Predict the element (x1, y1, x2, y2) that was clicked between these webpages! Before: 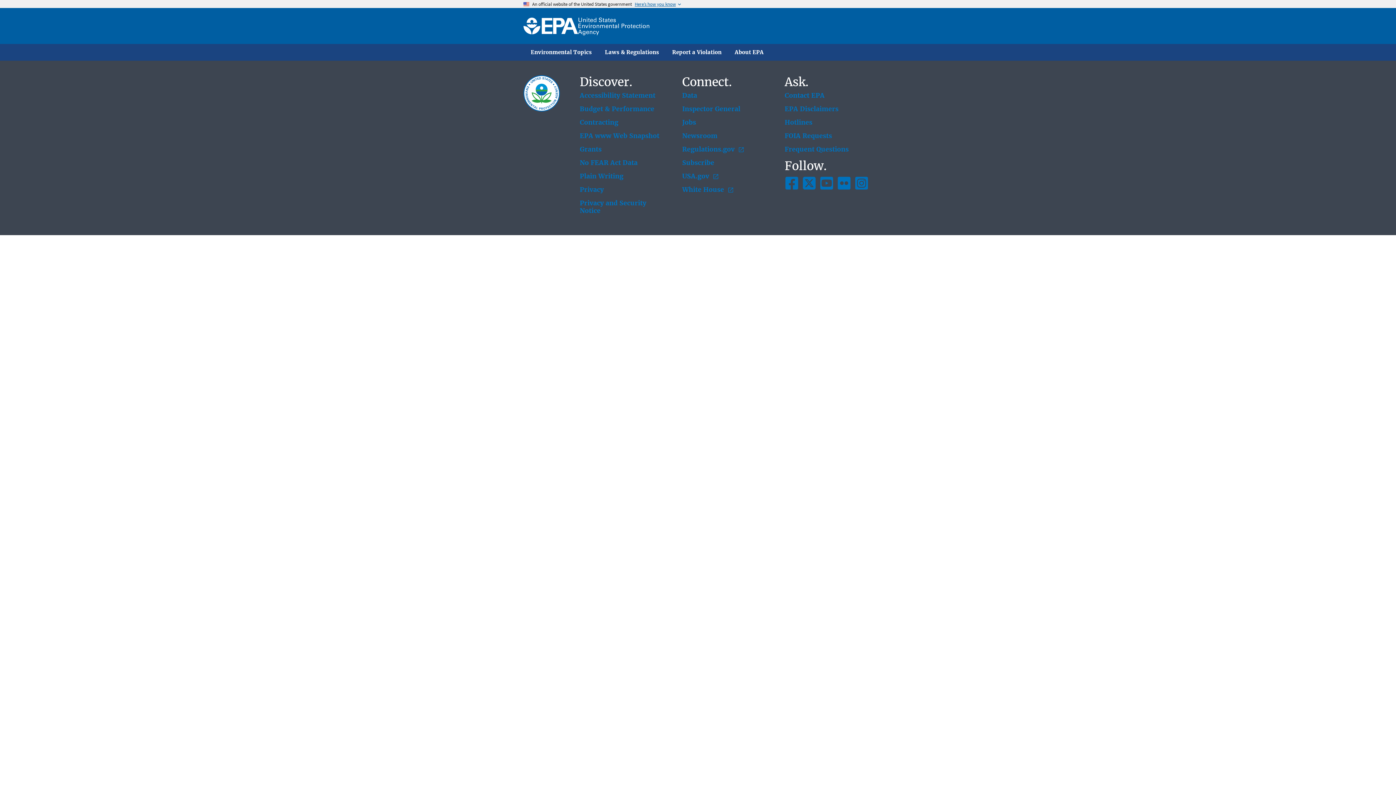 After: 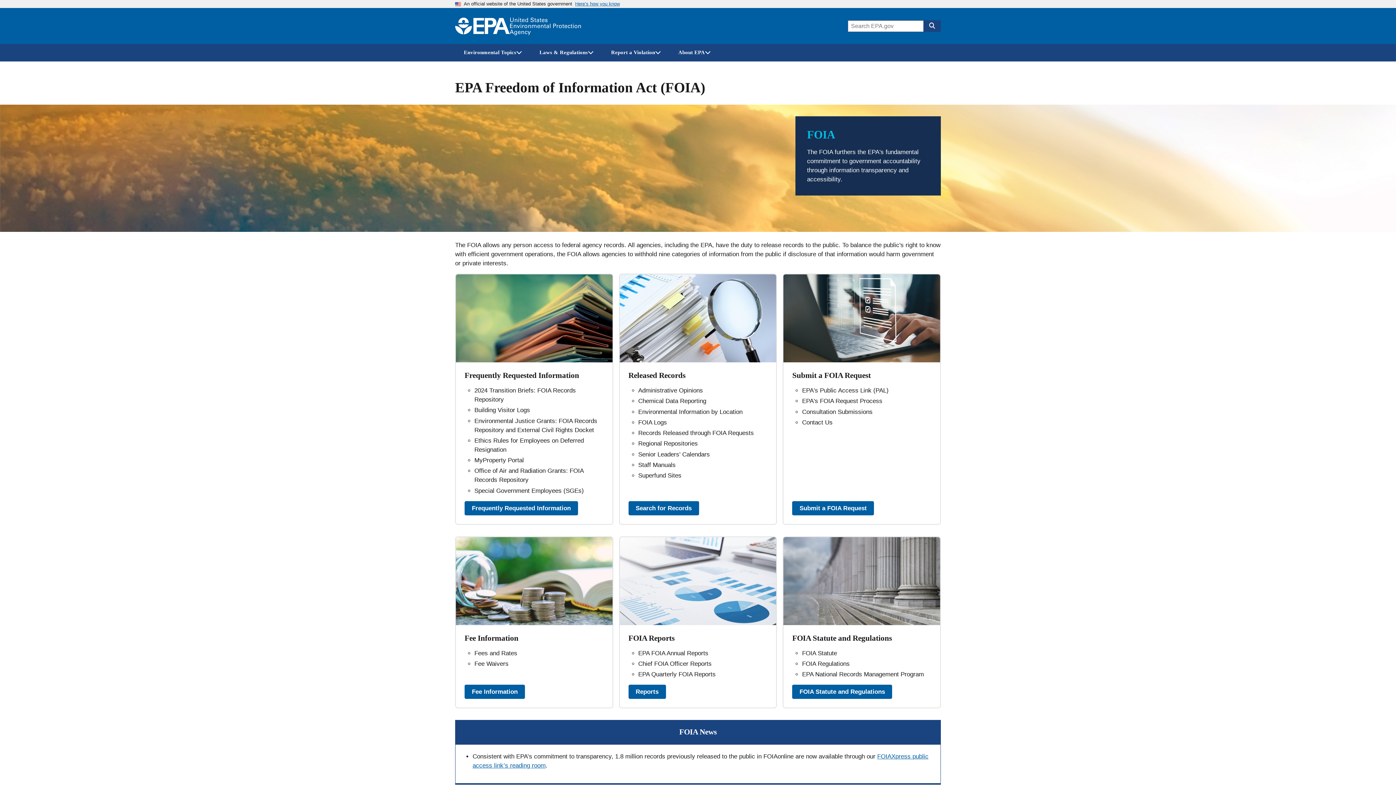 Action: bbox: (784, 132, 872, 140) label: FOIA Requests